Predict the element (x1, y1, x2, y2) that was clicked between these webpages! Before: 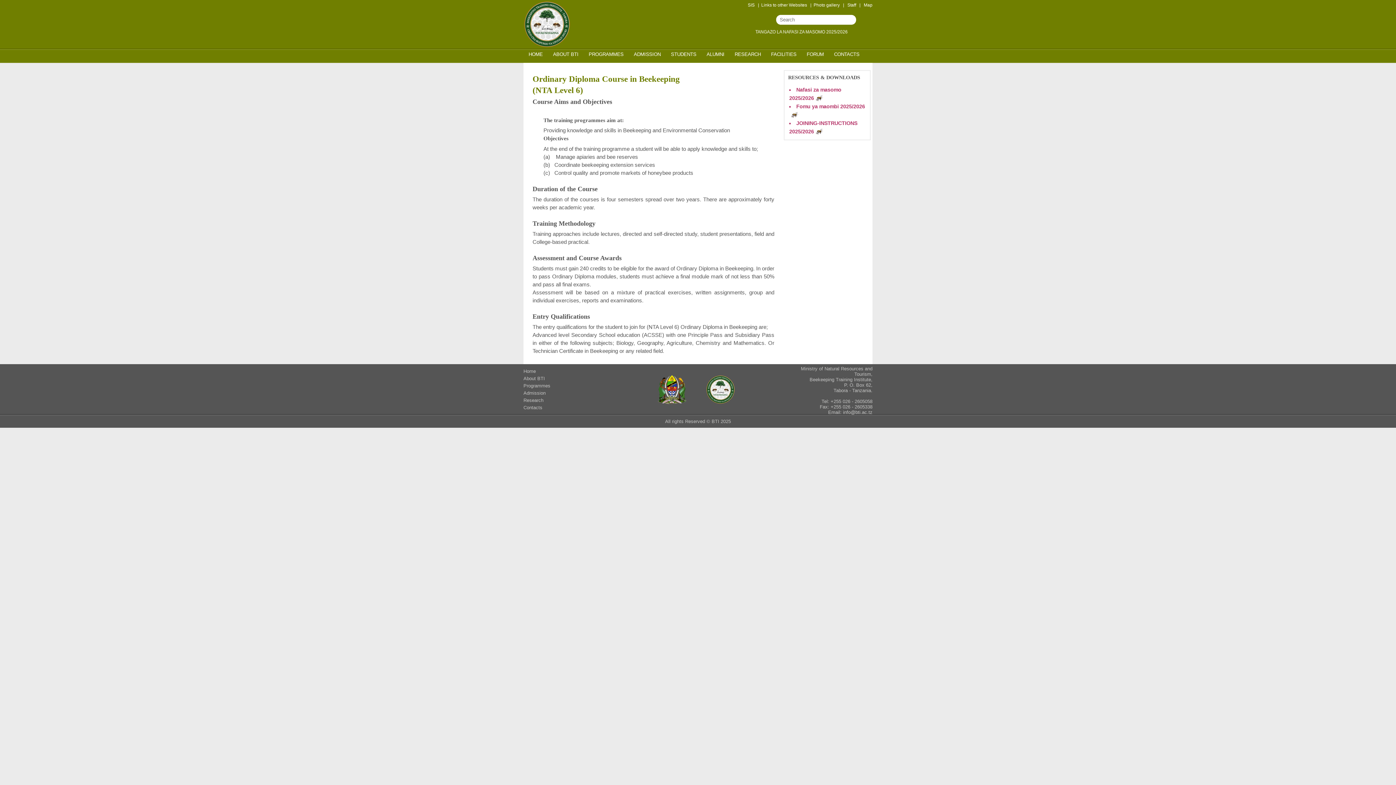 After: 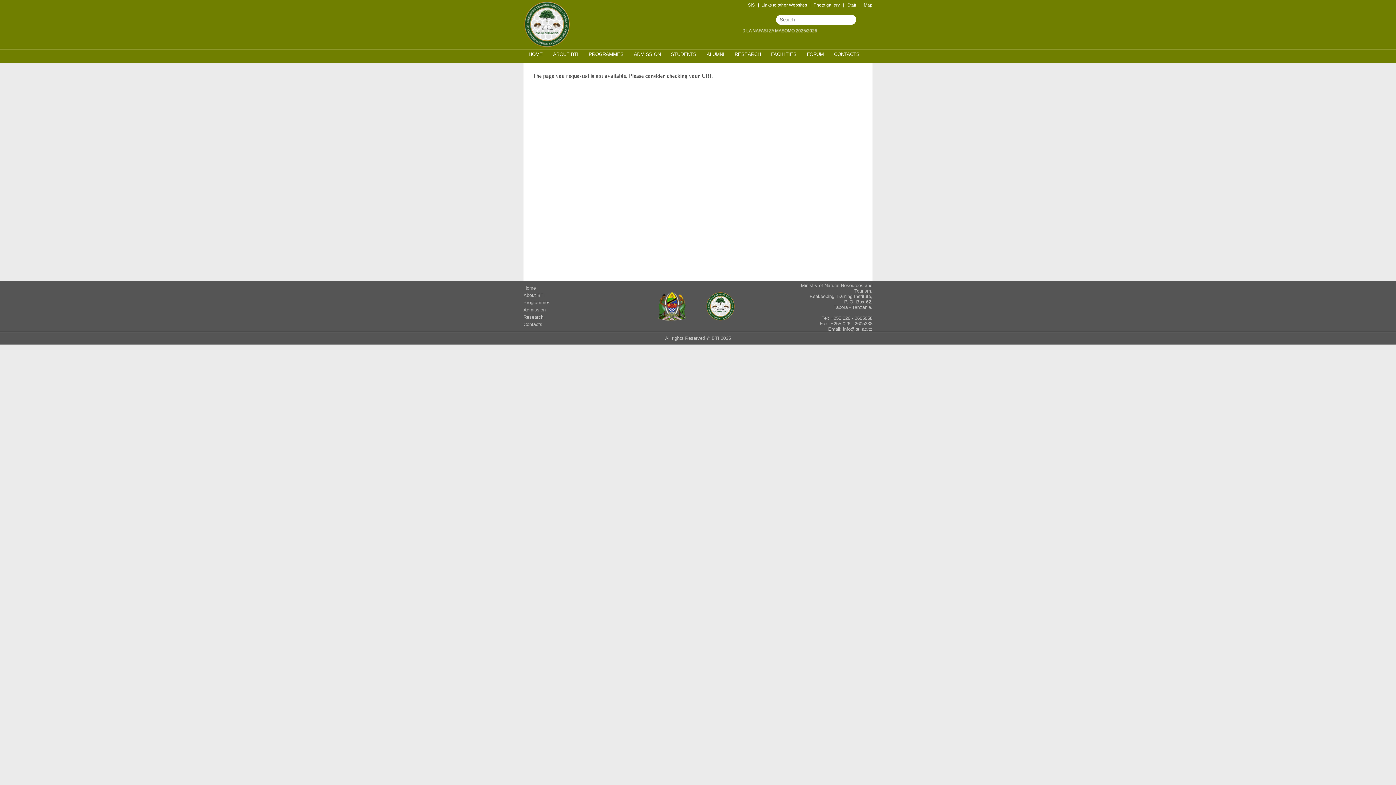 Action: bbox: (523, 405, 542, 410) label: Contacts